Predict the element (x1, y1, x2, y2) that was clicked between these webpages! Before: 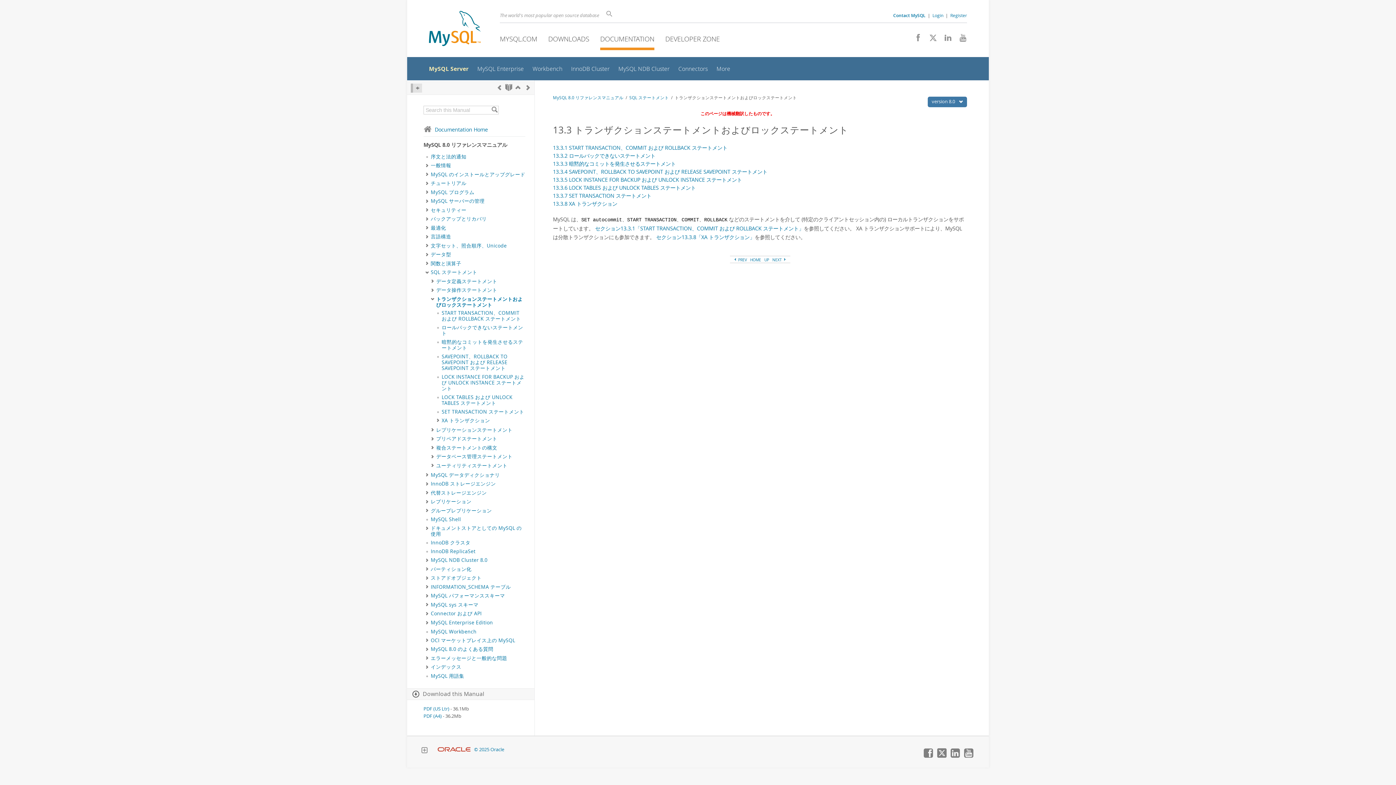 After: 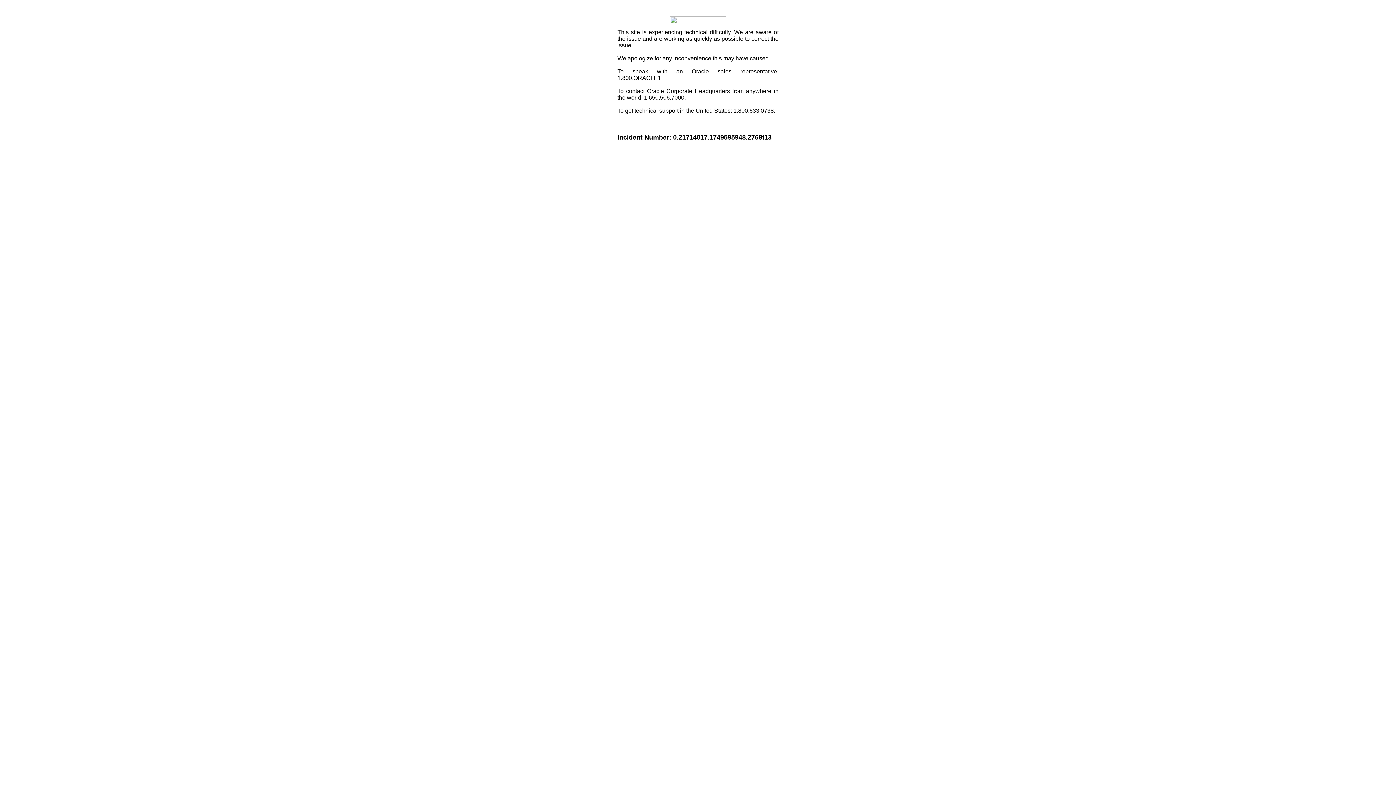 Action: label: Oracle bbox: (437, 747, 470, 753)